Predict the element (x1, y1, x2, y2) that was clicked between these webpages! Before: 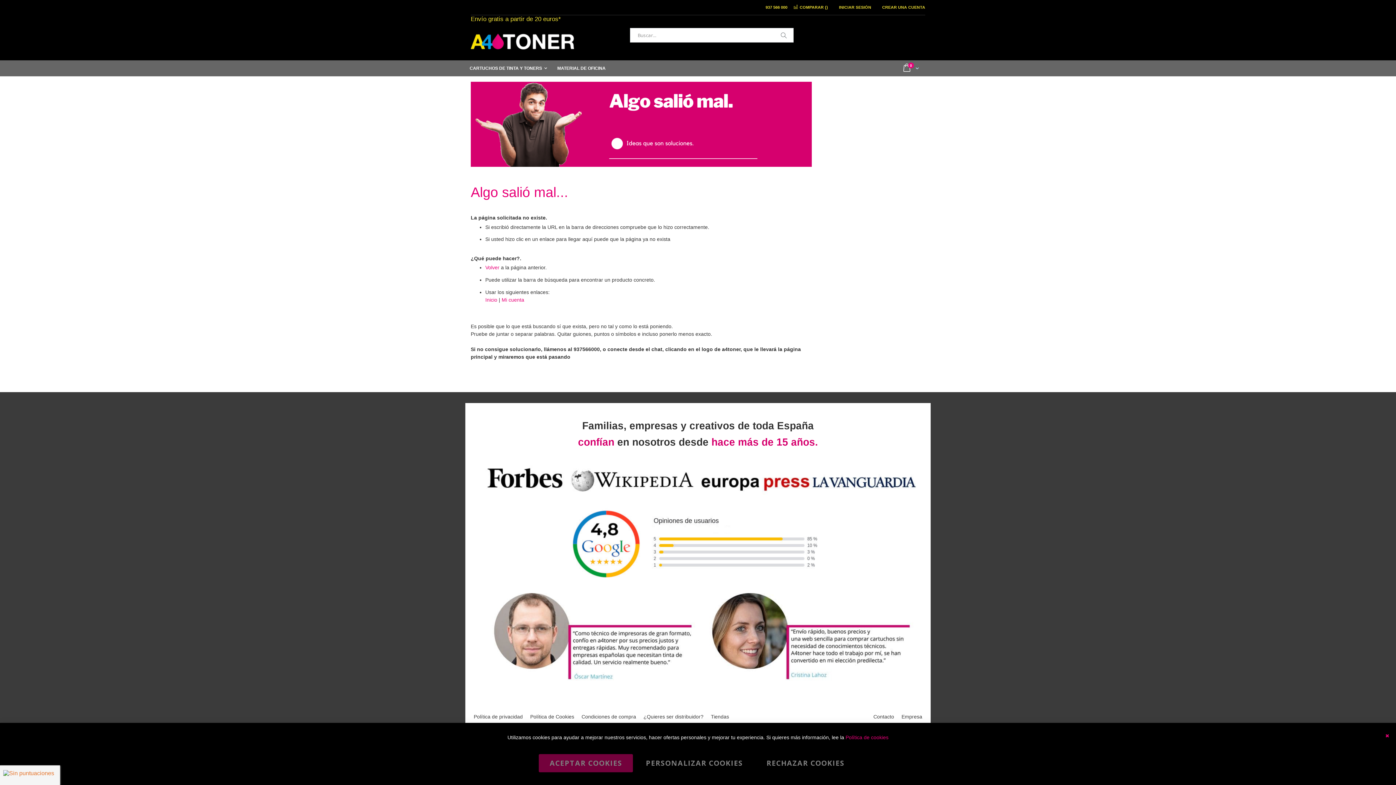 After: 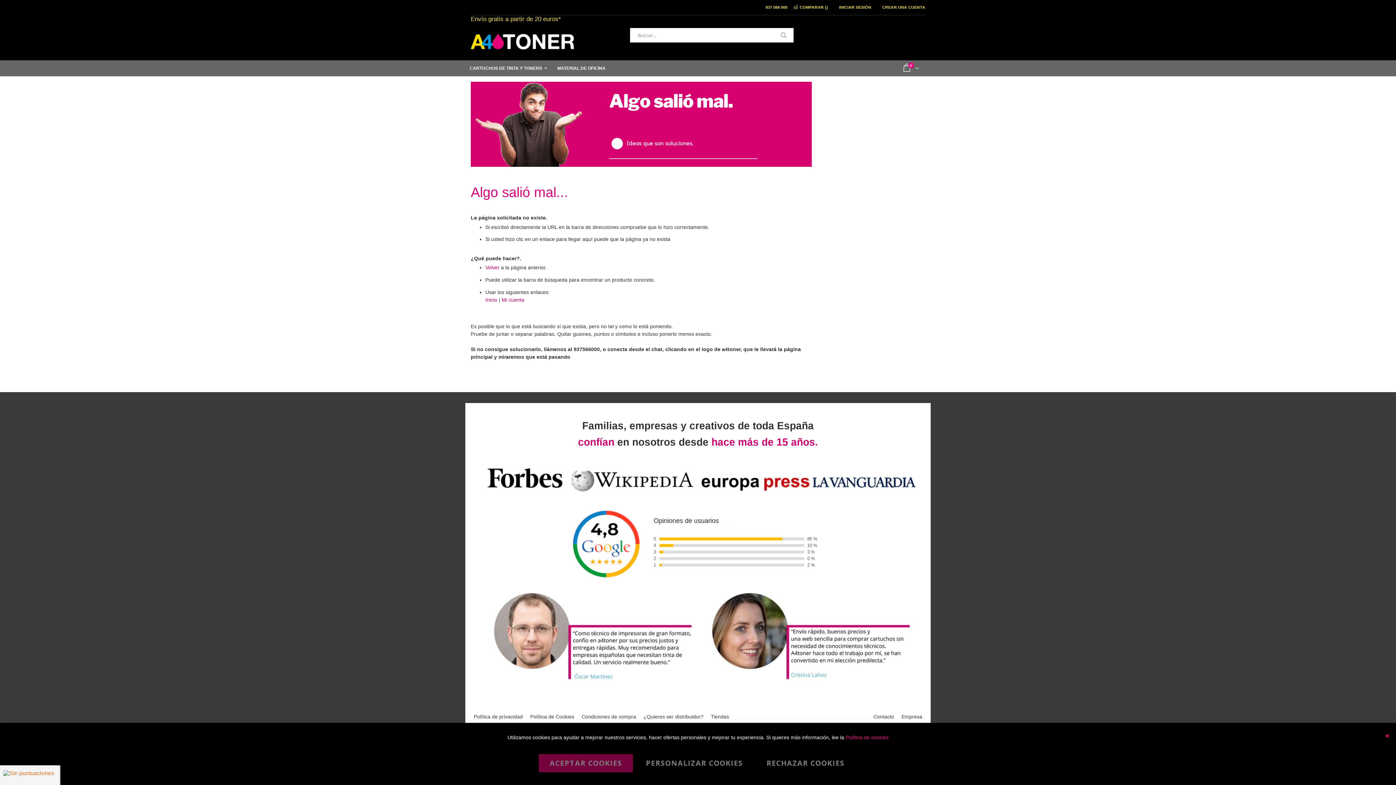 Action: bbox: (698, 675, 916, 686)